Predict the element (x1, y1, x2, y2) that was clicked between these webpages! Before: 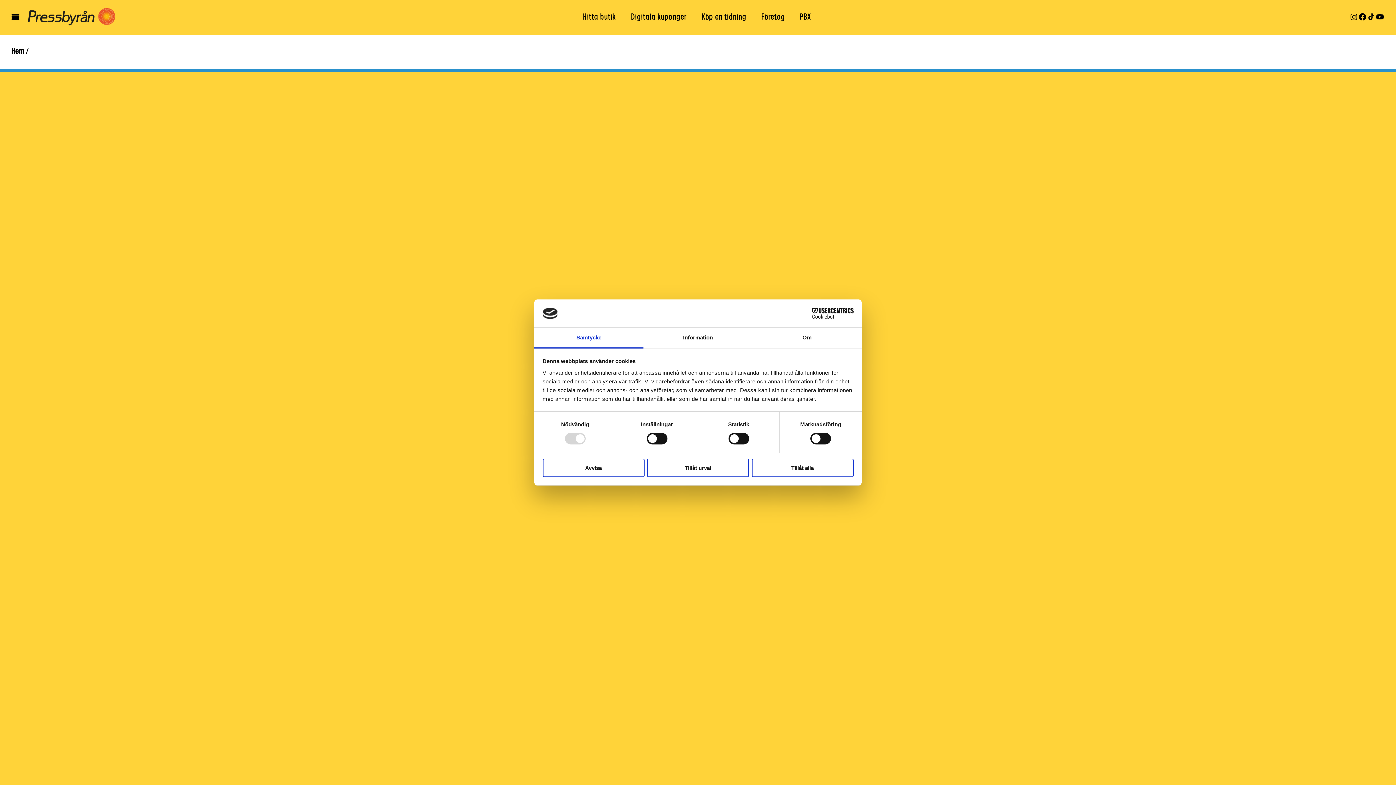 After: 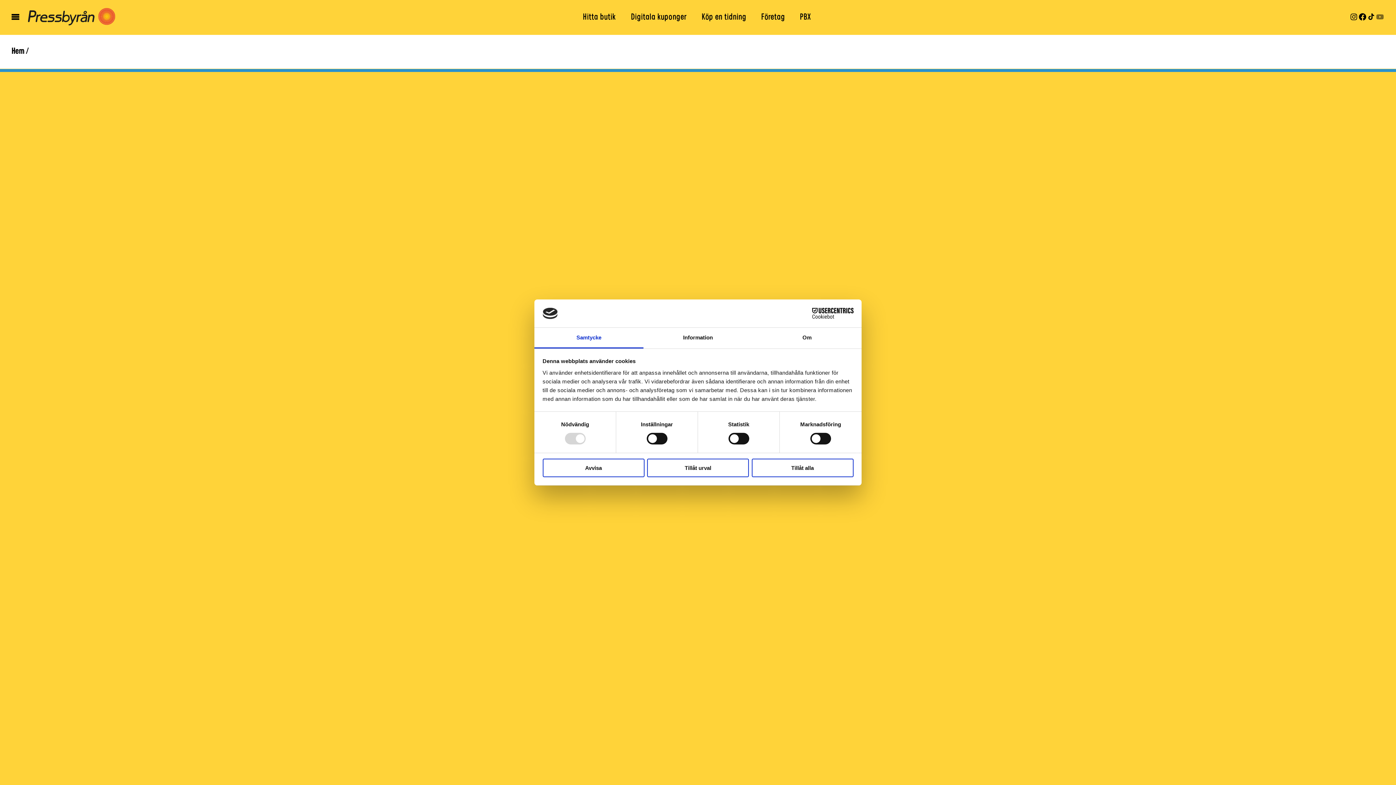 Action: bbox: (1376, 12, 1384, 22)